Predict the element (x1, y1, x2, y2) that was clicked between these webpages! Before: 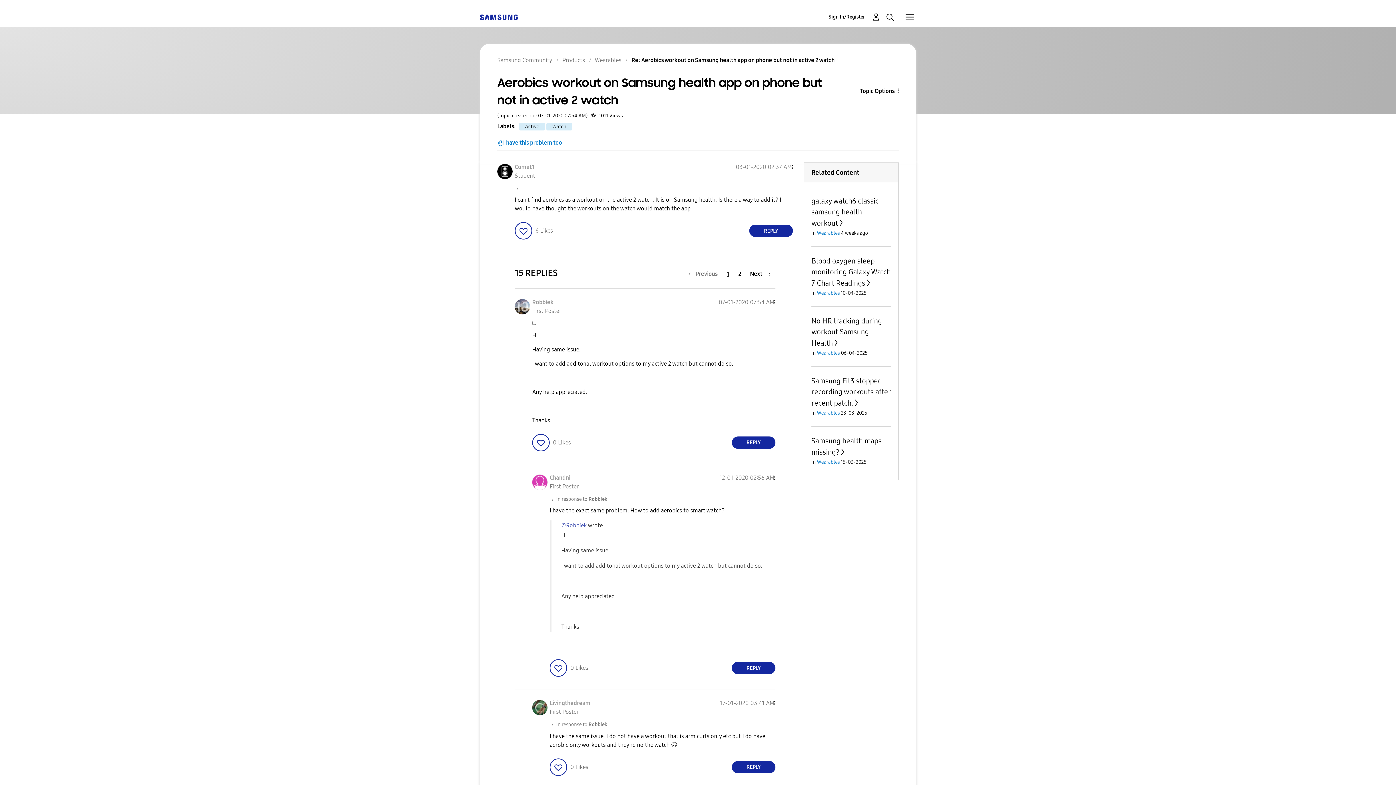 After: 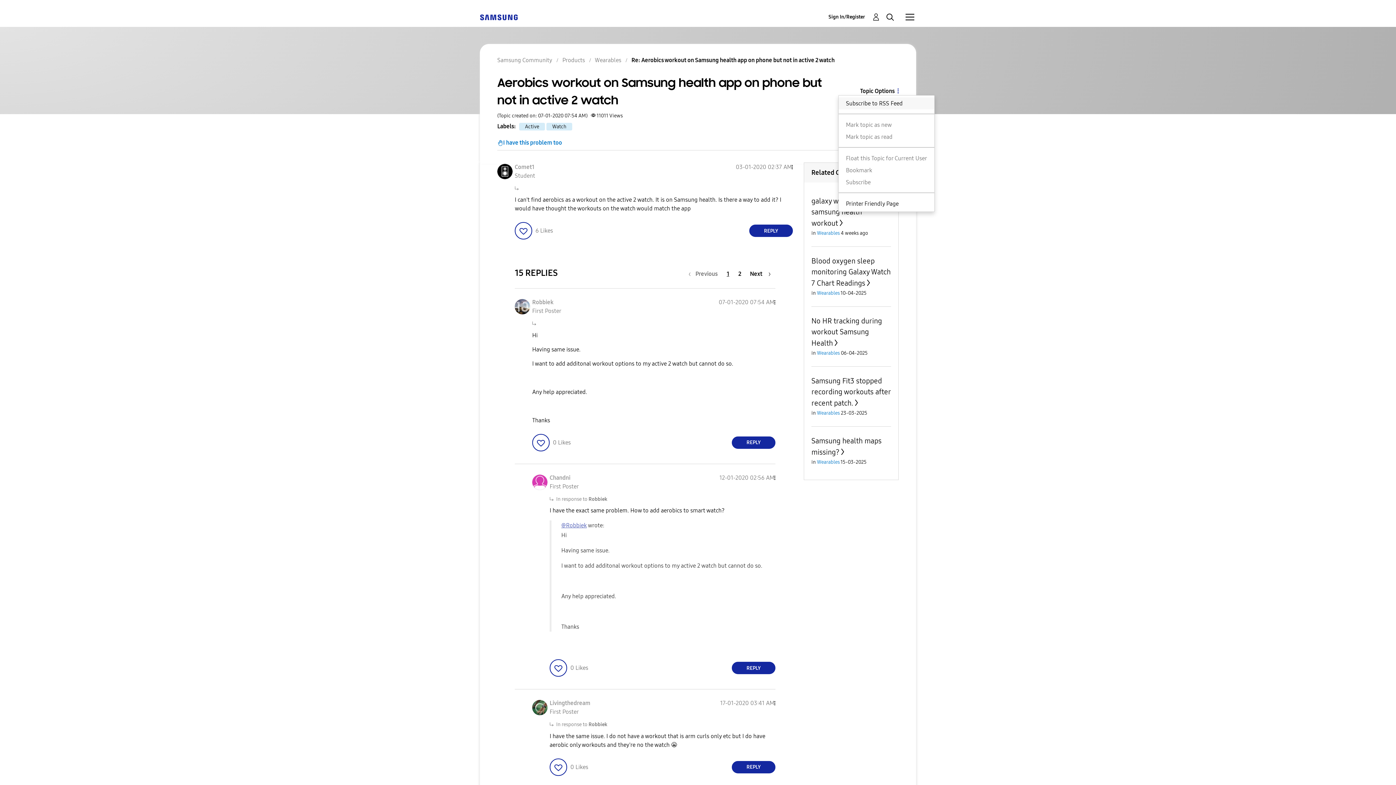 Action: bbox: (838, 86, 898, 95) label: Topic Options